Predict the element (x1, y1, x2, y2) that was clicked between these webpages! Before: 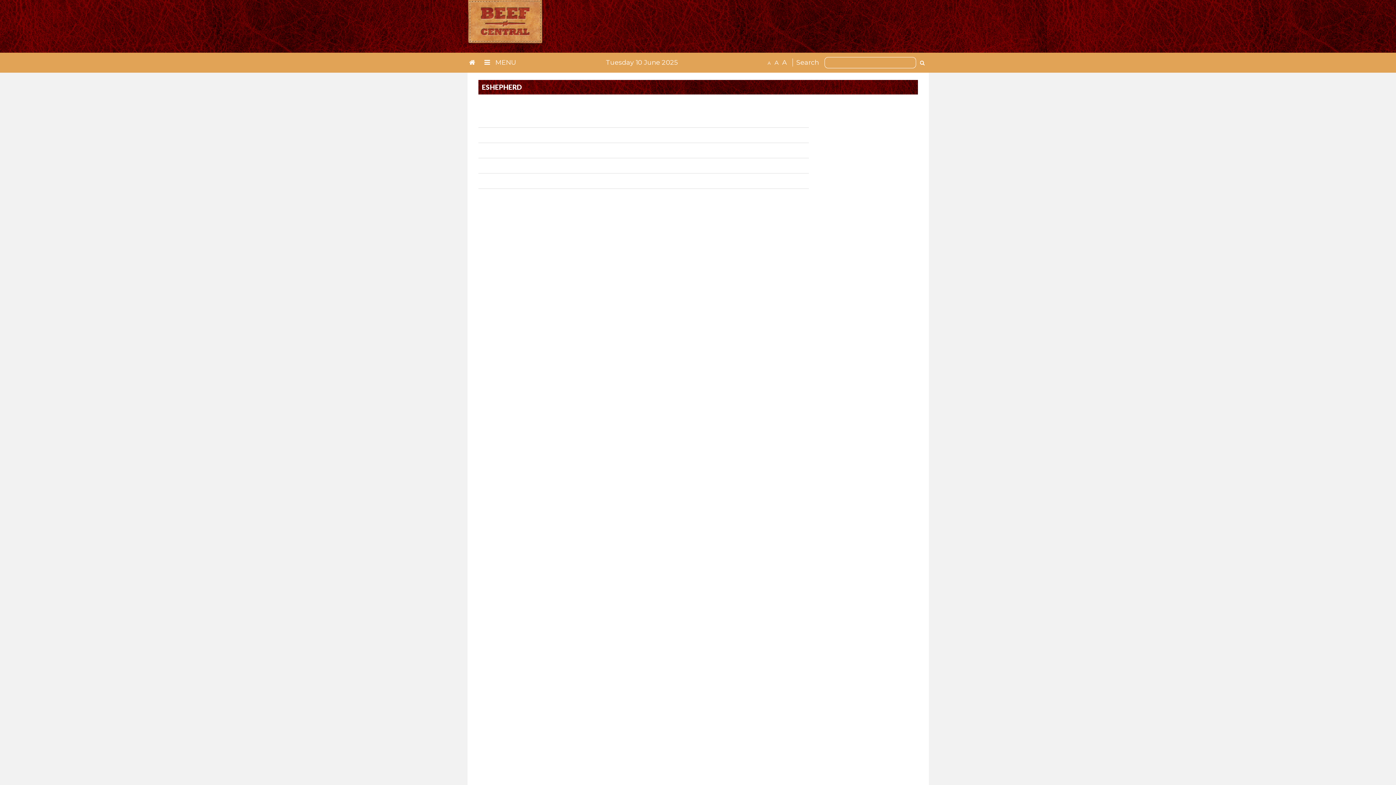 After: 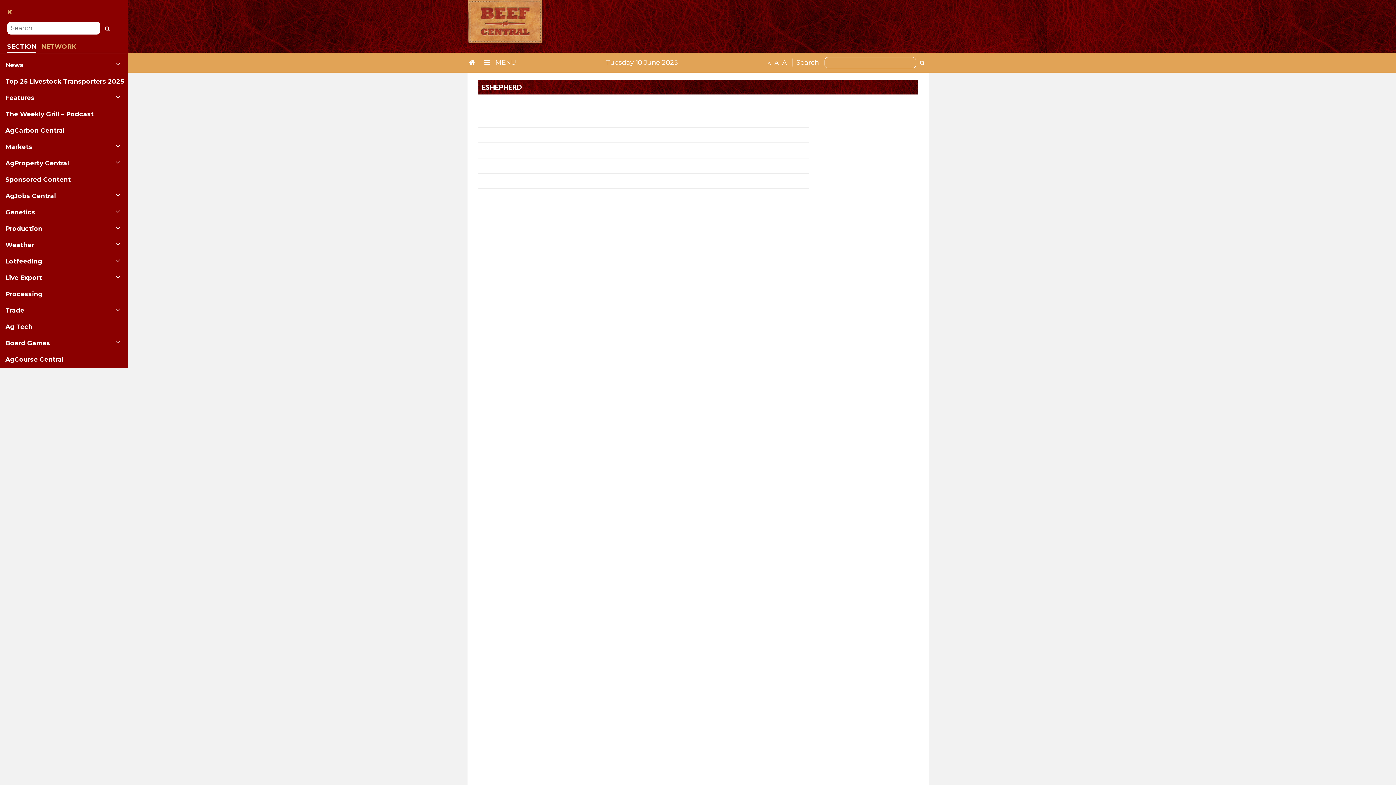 Action: label:  MENU bbox: (482, 56, 518, 69)